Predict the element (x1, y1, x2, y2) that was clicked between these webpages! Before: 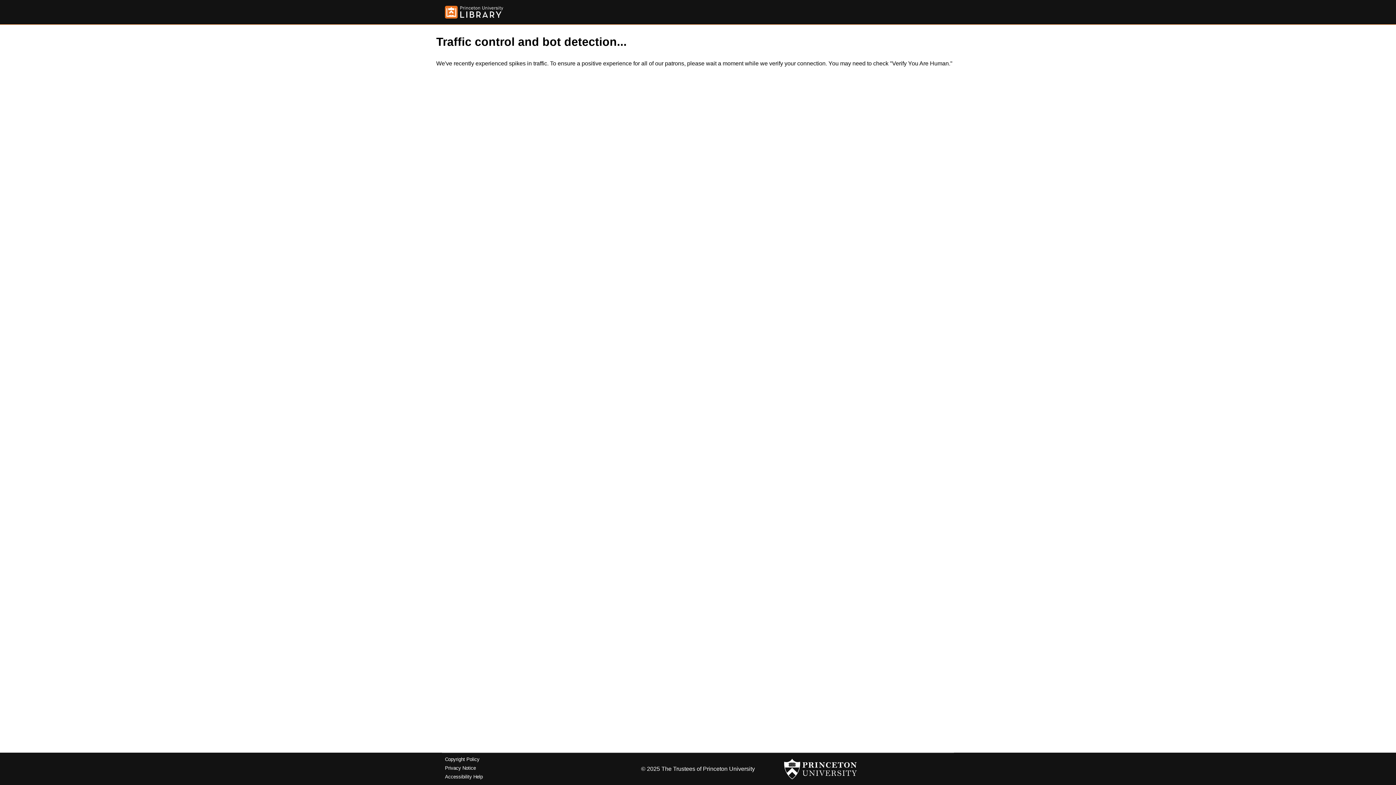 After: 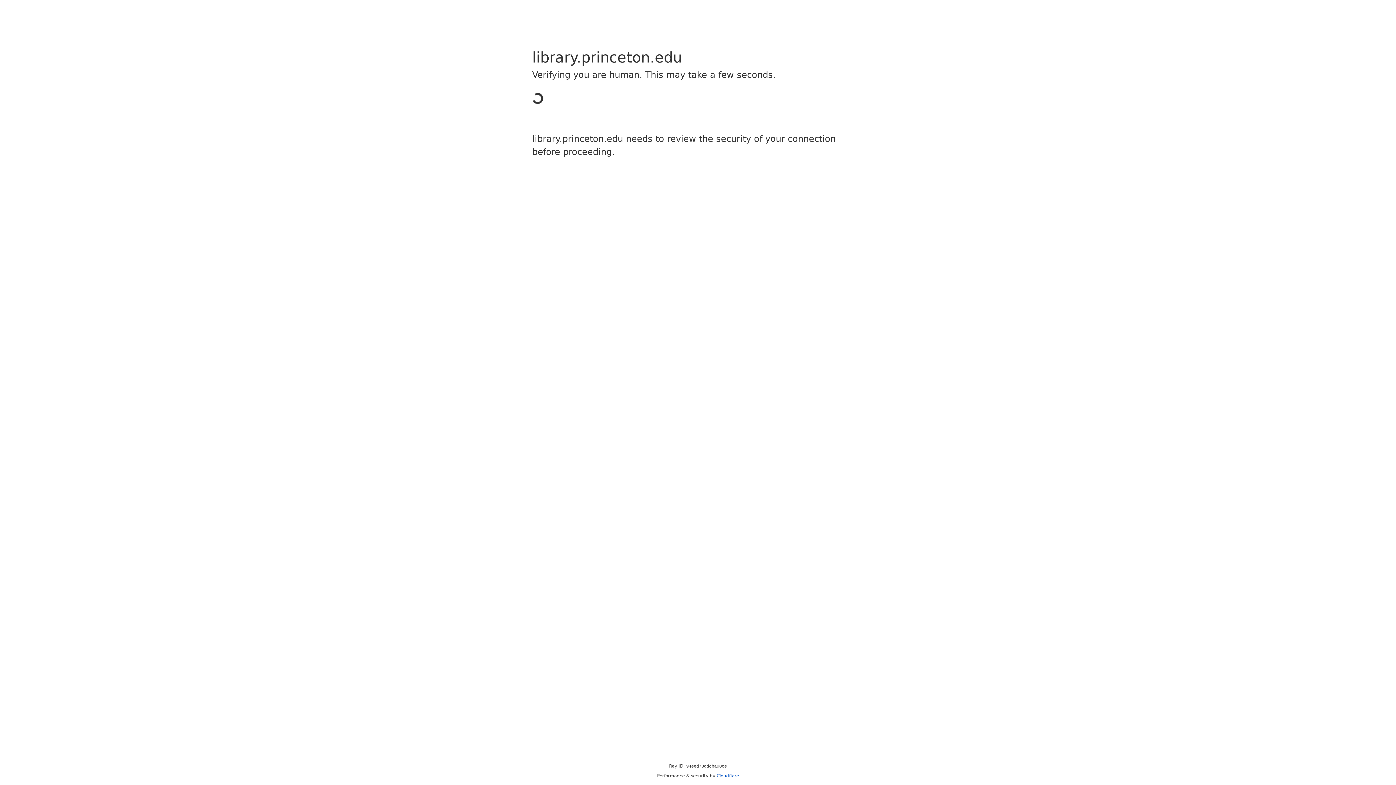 Action: bbox: (445, 757, 479, 762) label: Copyright Policy